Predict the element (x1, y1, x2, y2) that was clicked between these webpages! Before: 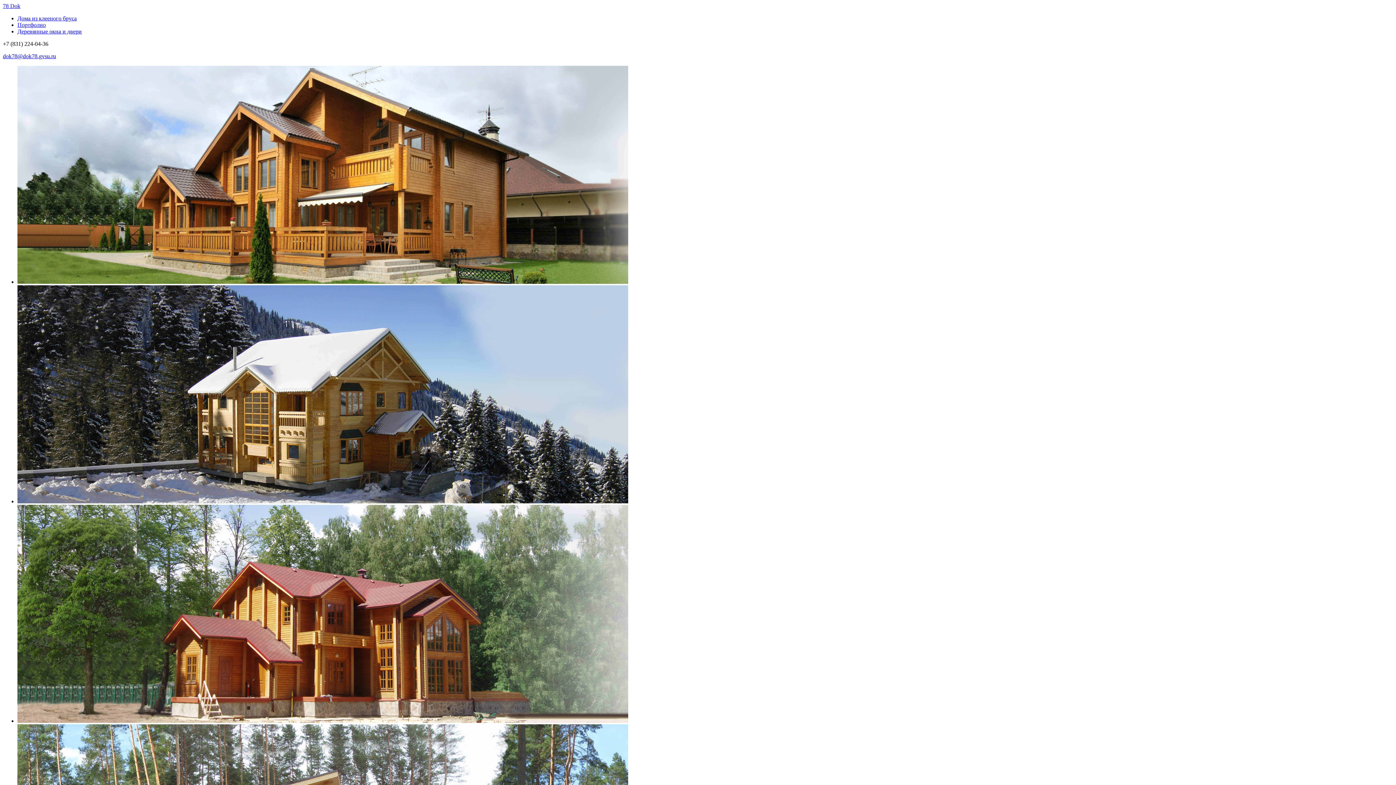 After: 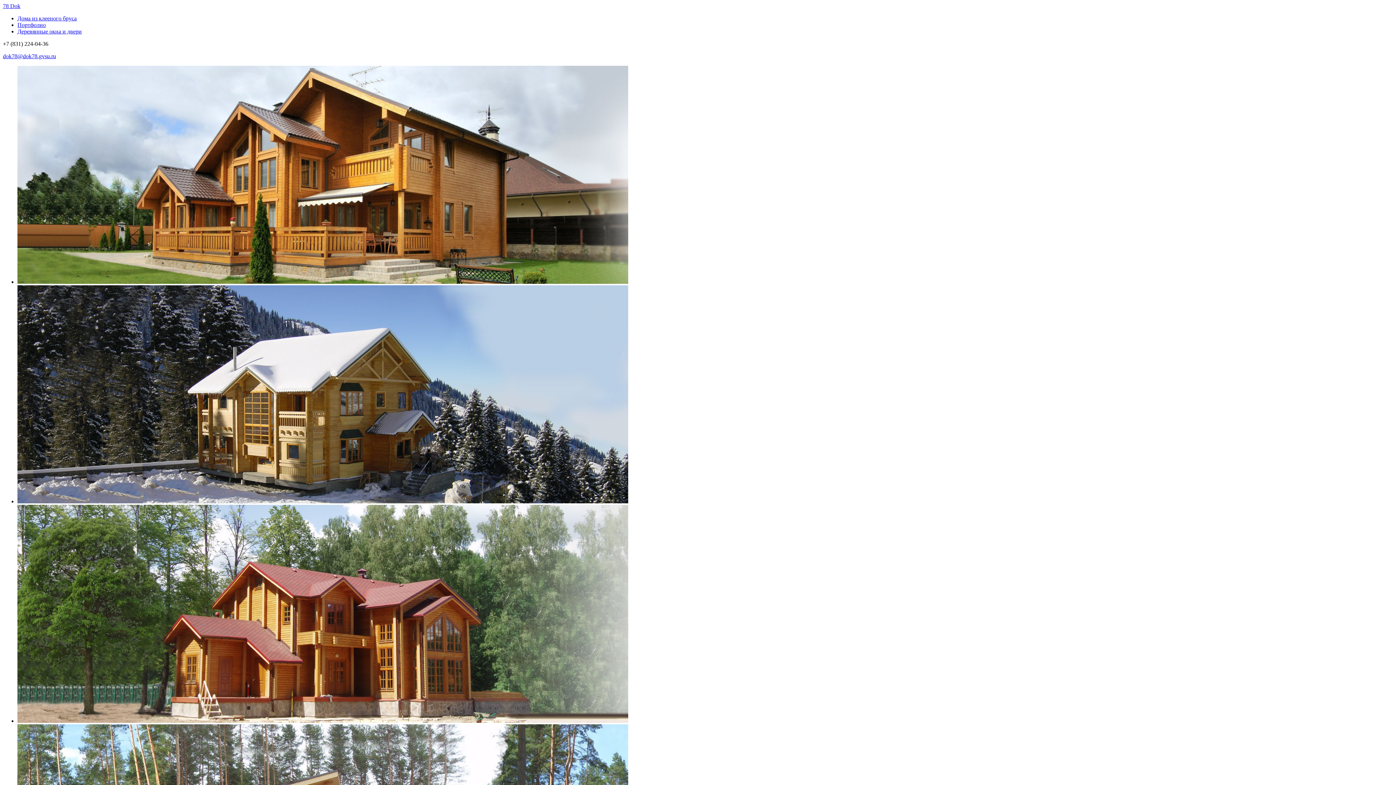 Action: label: Дома из клееного бруса bbox: (17, 15, 76, 21)